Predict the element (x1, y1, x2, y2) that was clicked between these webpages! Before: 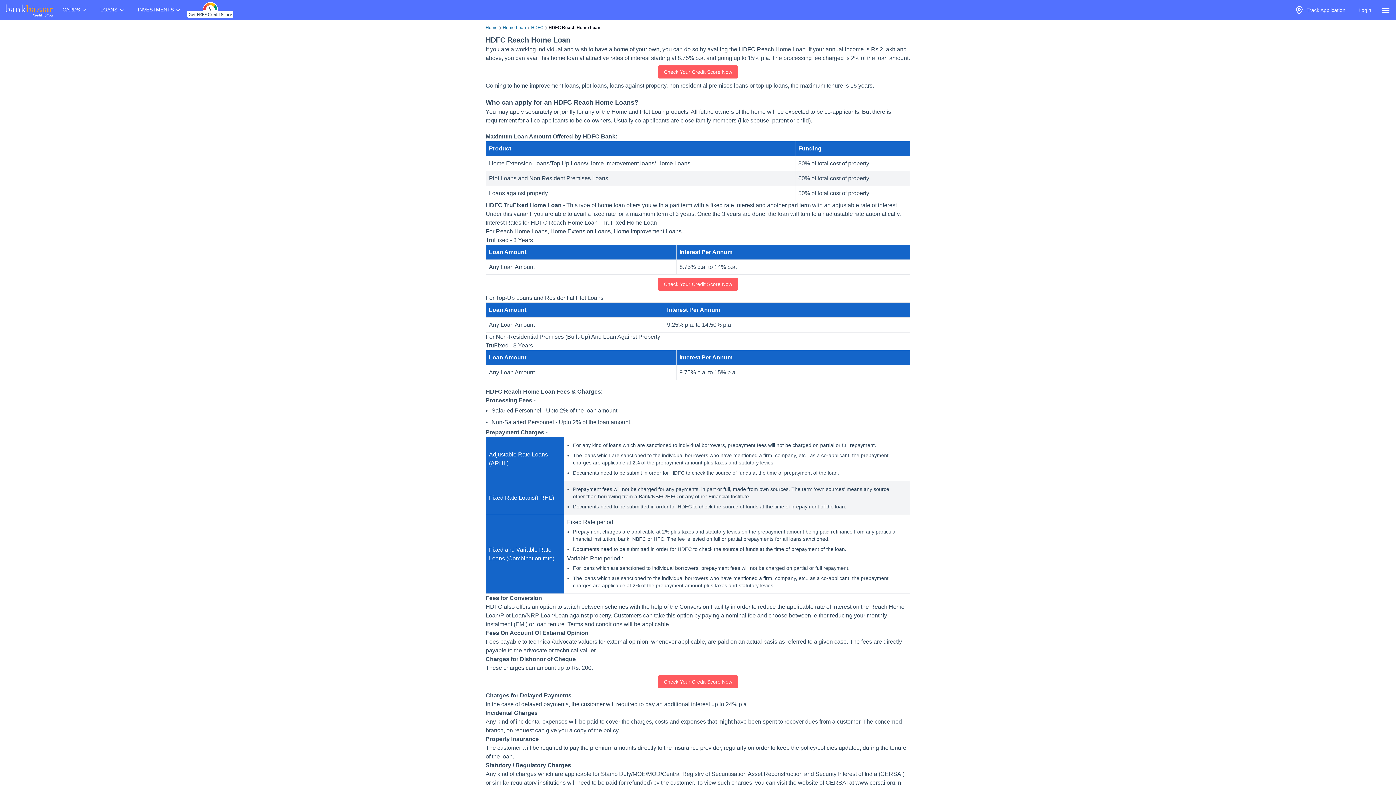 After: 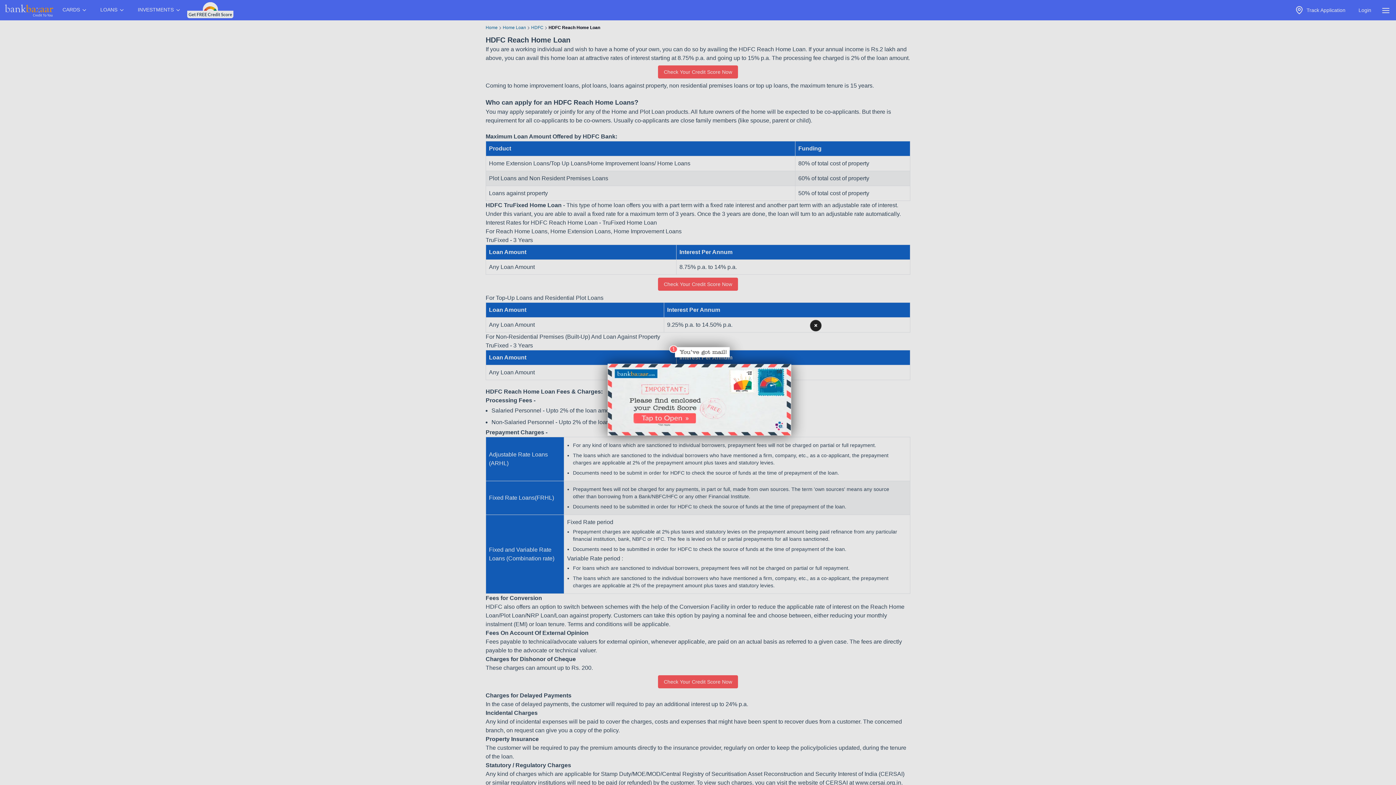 Action: label: Check Your Credit Score Now bbox: (658, 675, 738, 688)